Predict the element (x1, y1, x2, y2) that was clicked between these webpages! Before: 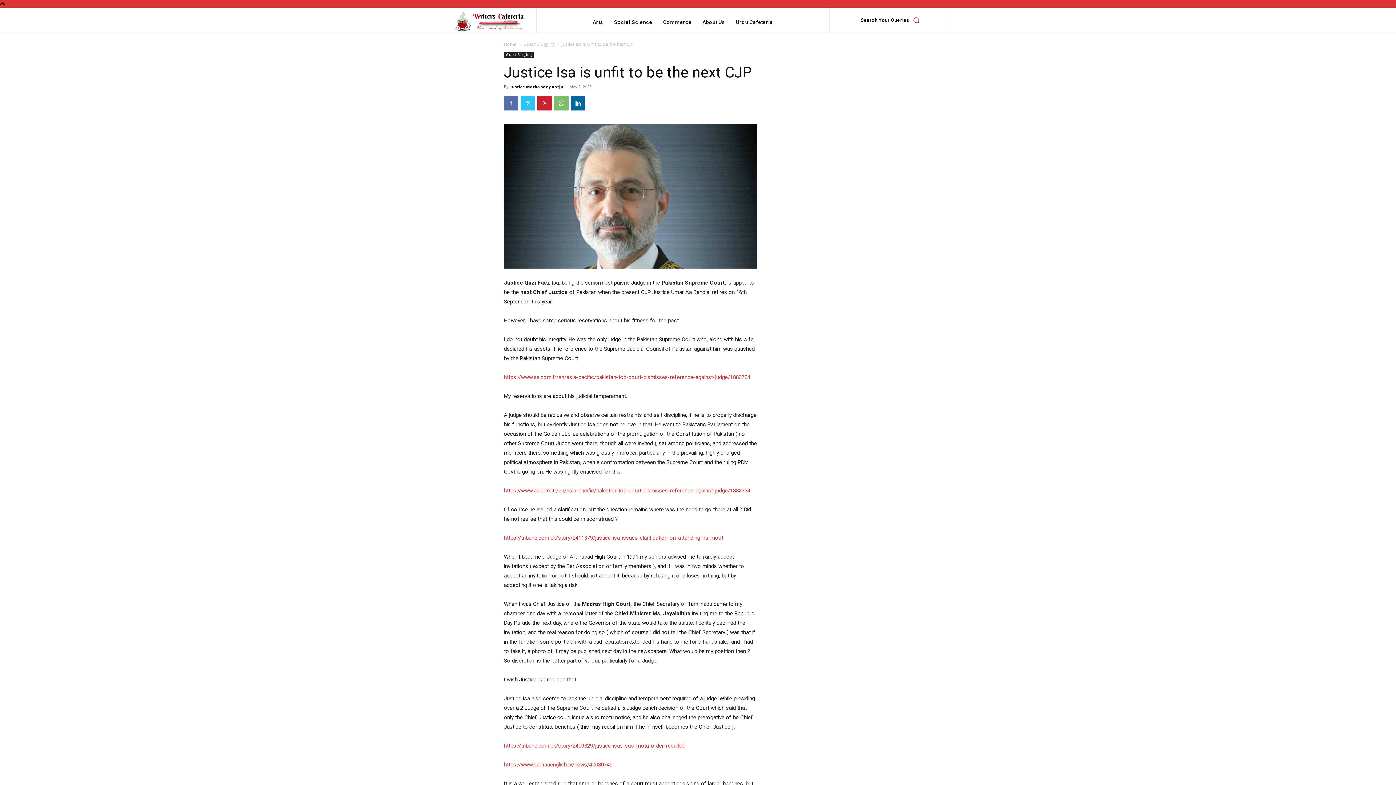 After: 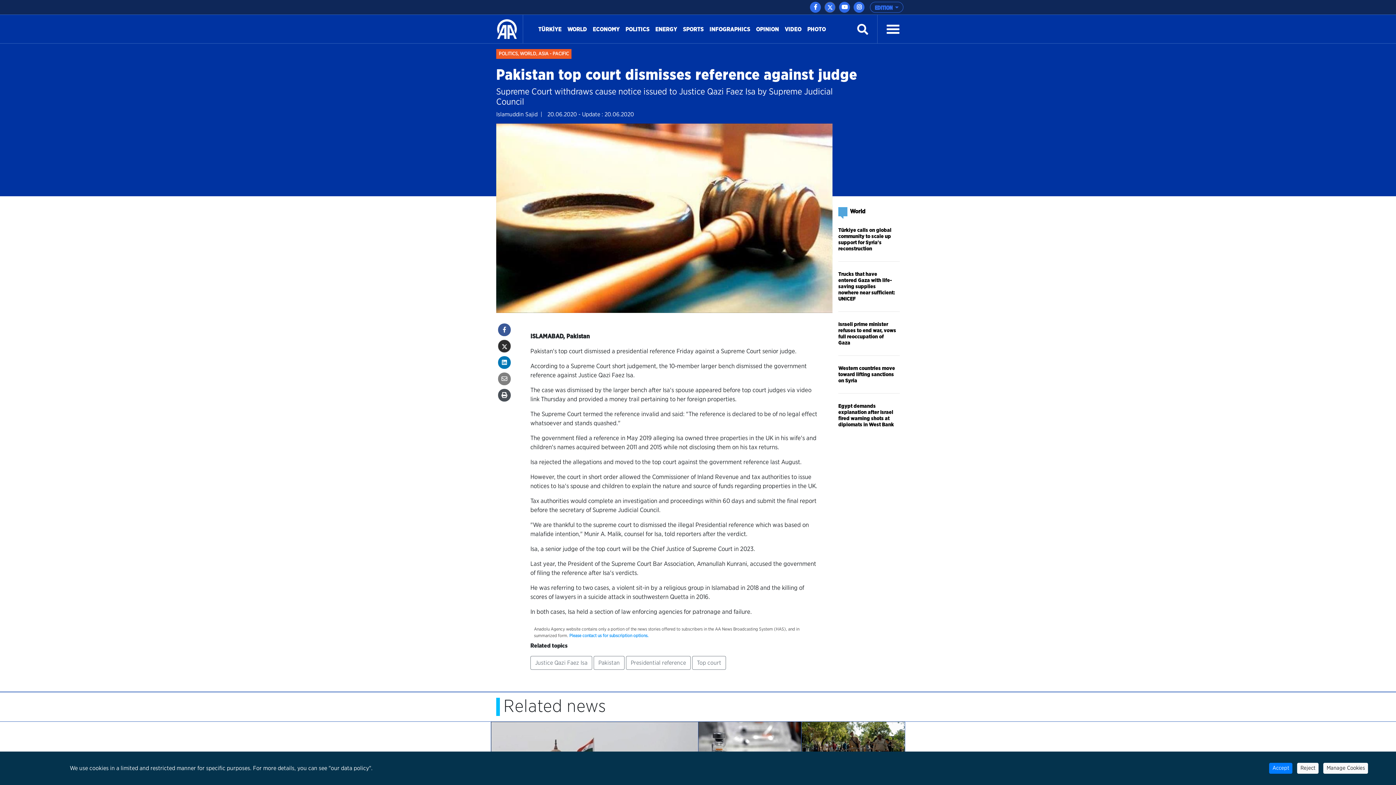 Action: bbox: (504, 374, 750, 380) label: https://www.aa.com.tr/en/asia-pacific/pakistan-top-court-dismisses-reference-against-judge/1883734